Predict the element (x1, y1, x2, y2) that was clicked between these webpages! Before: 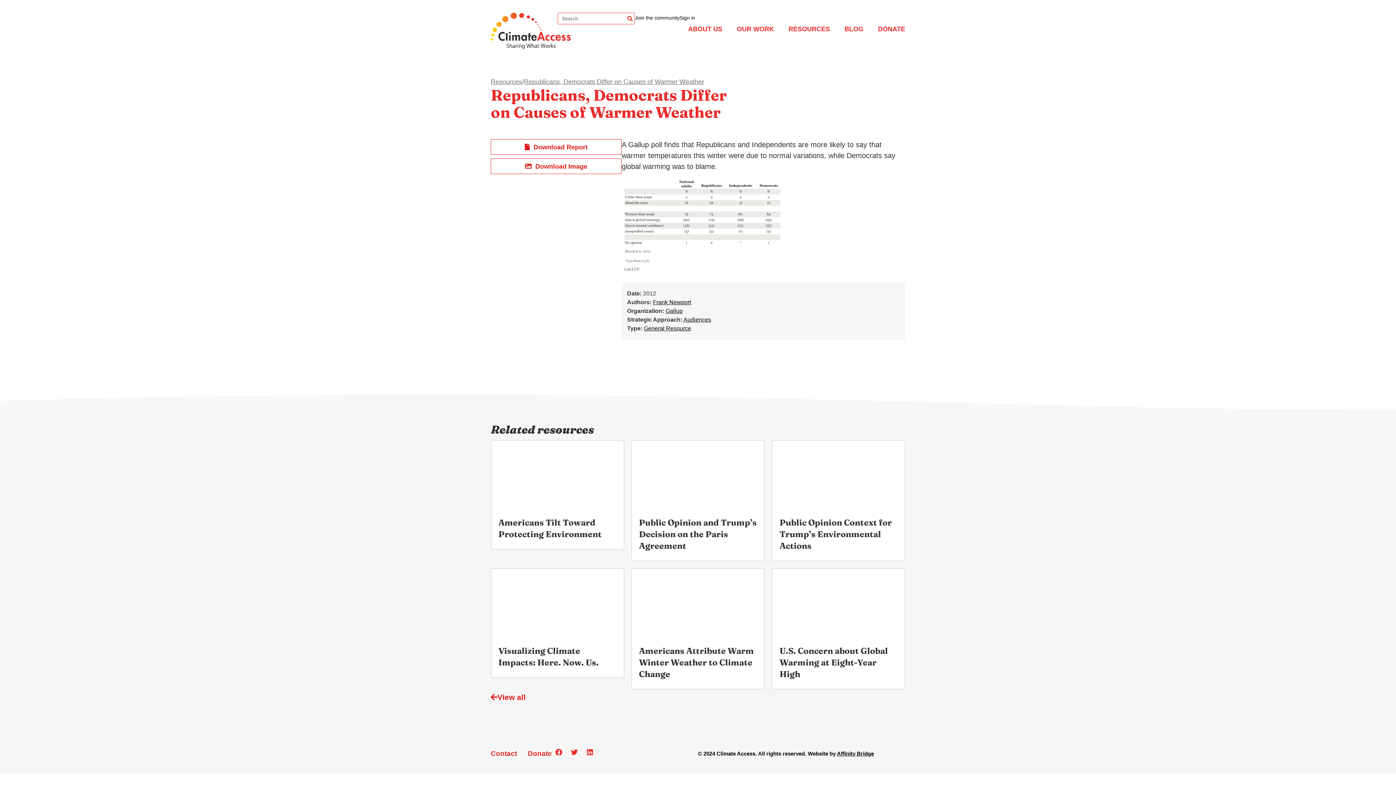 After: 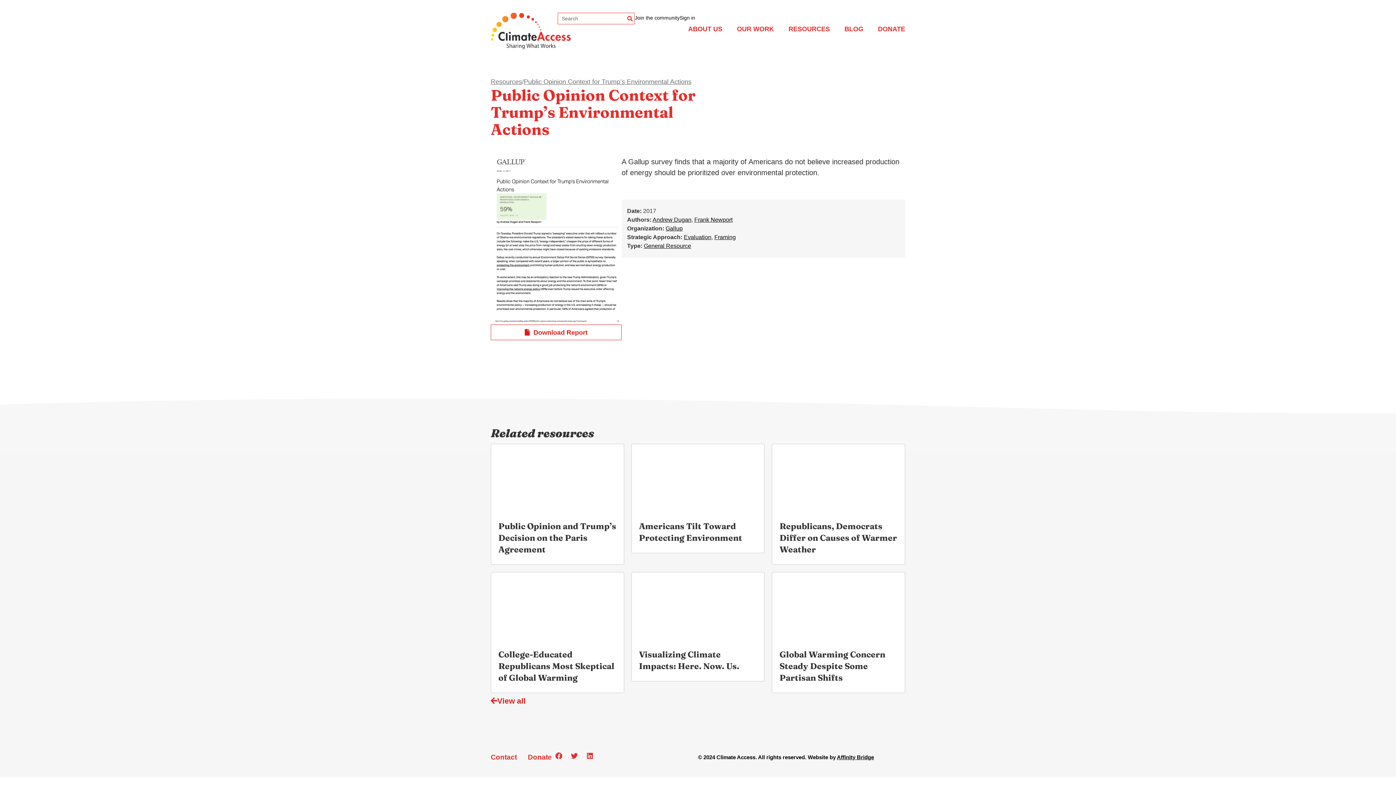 Action: label: Public Opinion Context for Trump’s Environmental Actions bbox: (779, 517, 892, 551)